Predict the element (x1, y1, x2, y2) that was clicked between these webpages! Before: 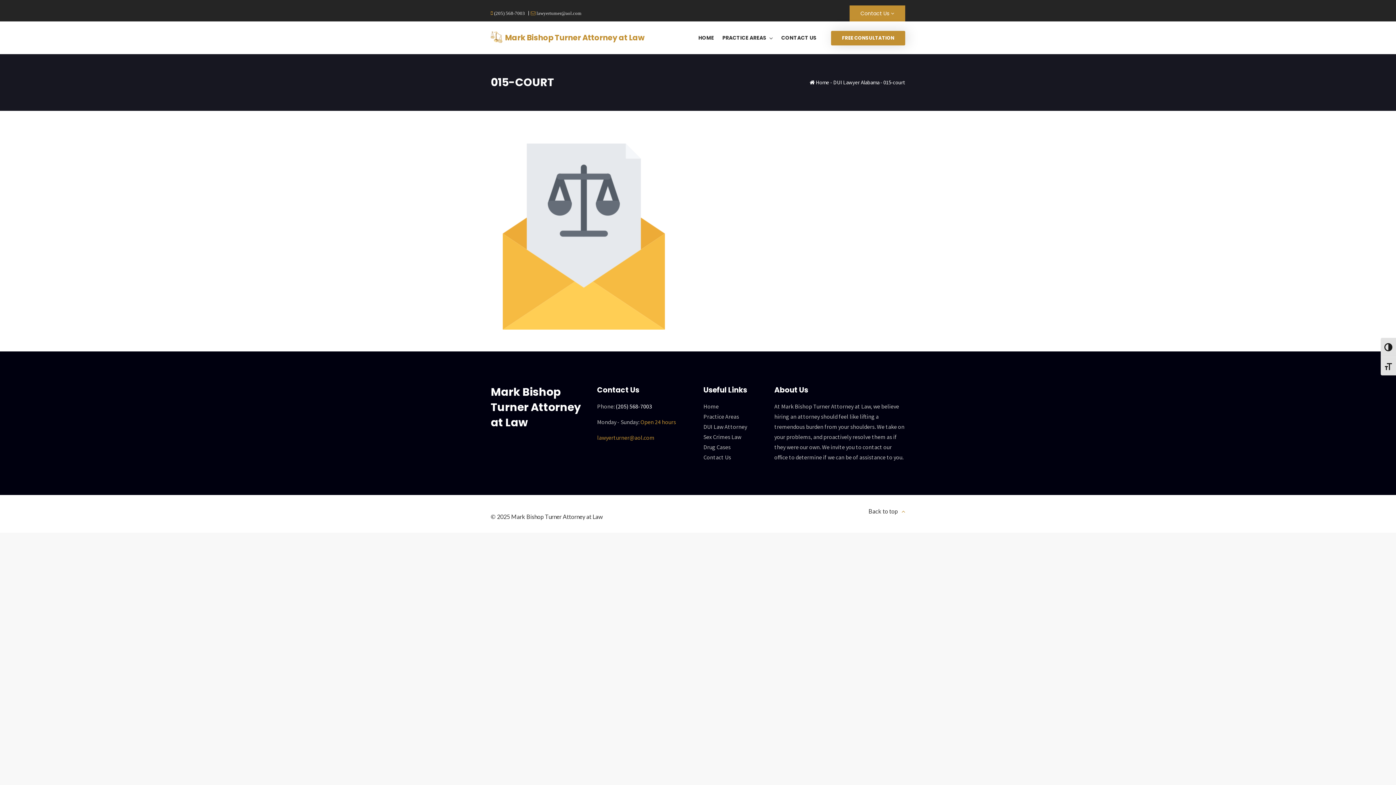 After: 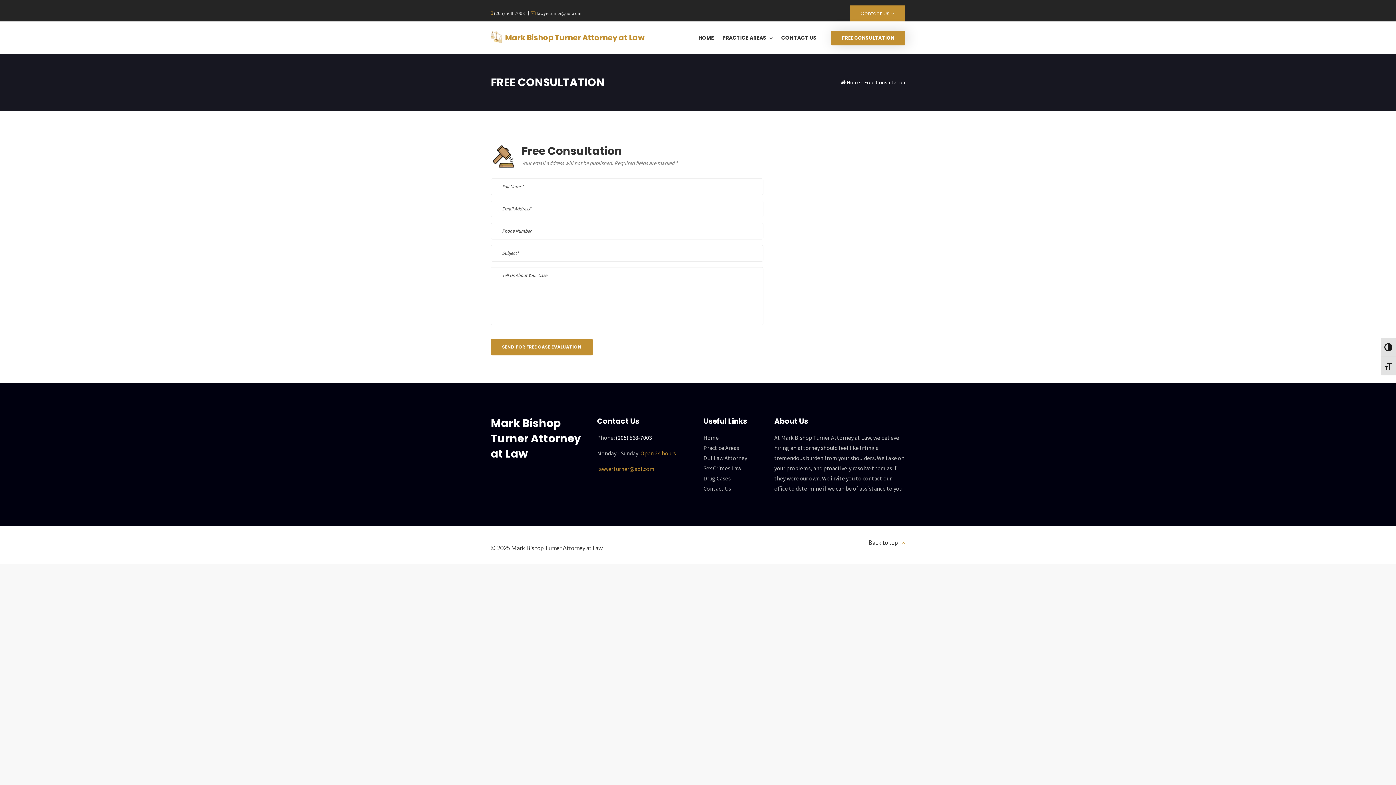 Action: label: FREE CONSULTATION bbox: (831, 30, 905, 45)